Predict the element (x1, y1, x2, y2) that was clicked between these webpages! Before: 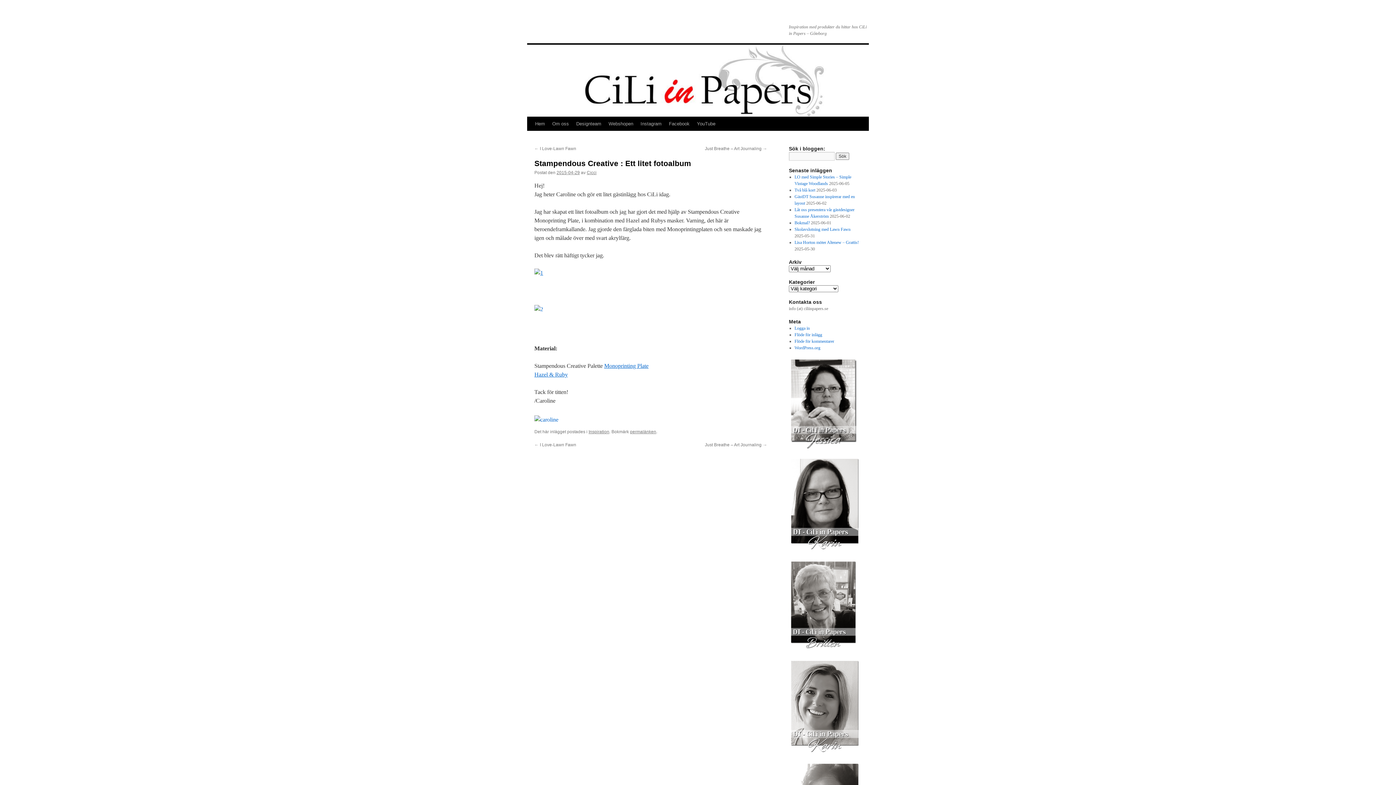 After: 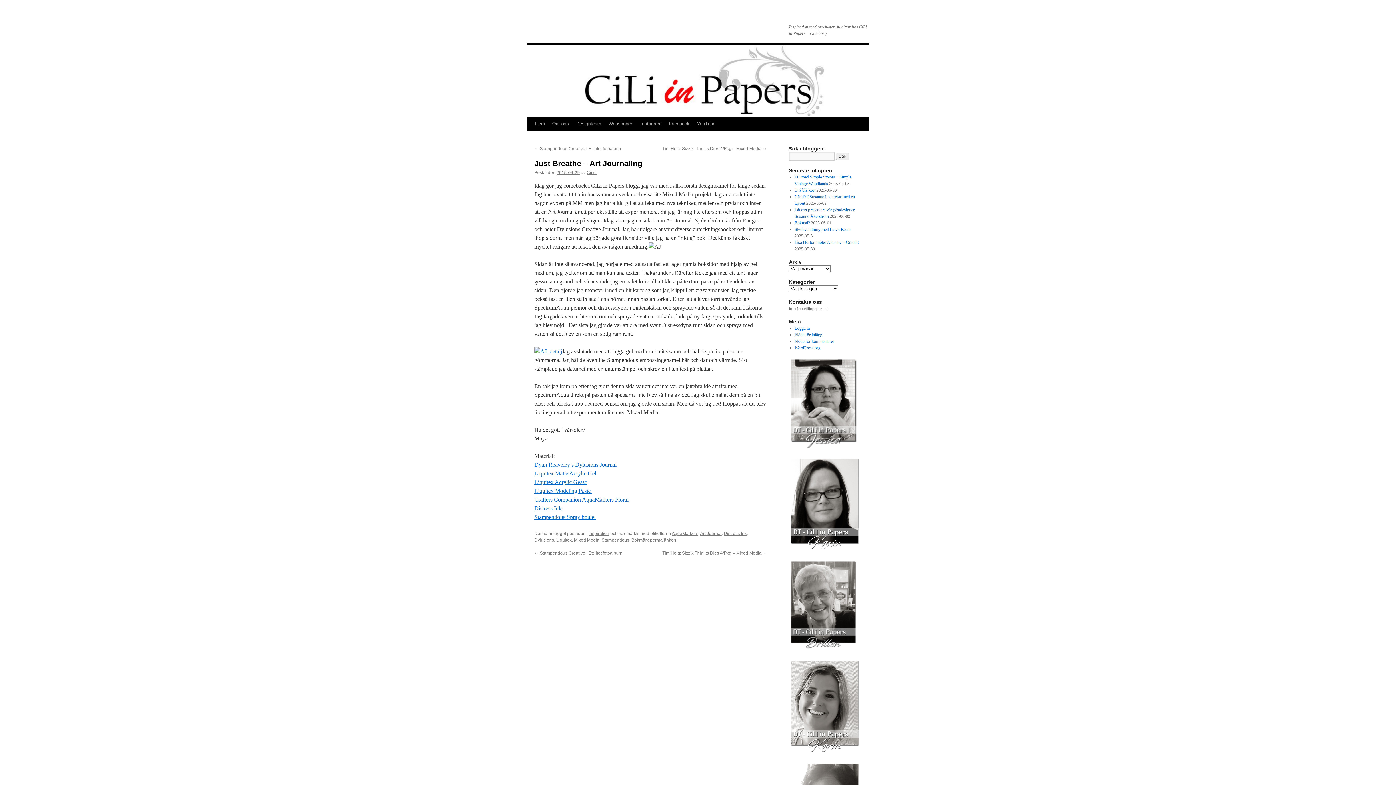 Action: bbox: (705, 146, 767, 151) label: Just Breathe – Art Journaling →